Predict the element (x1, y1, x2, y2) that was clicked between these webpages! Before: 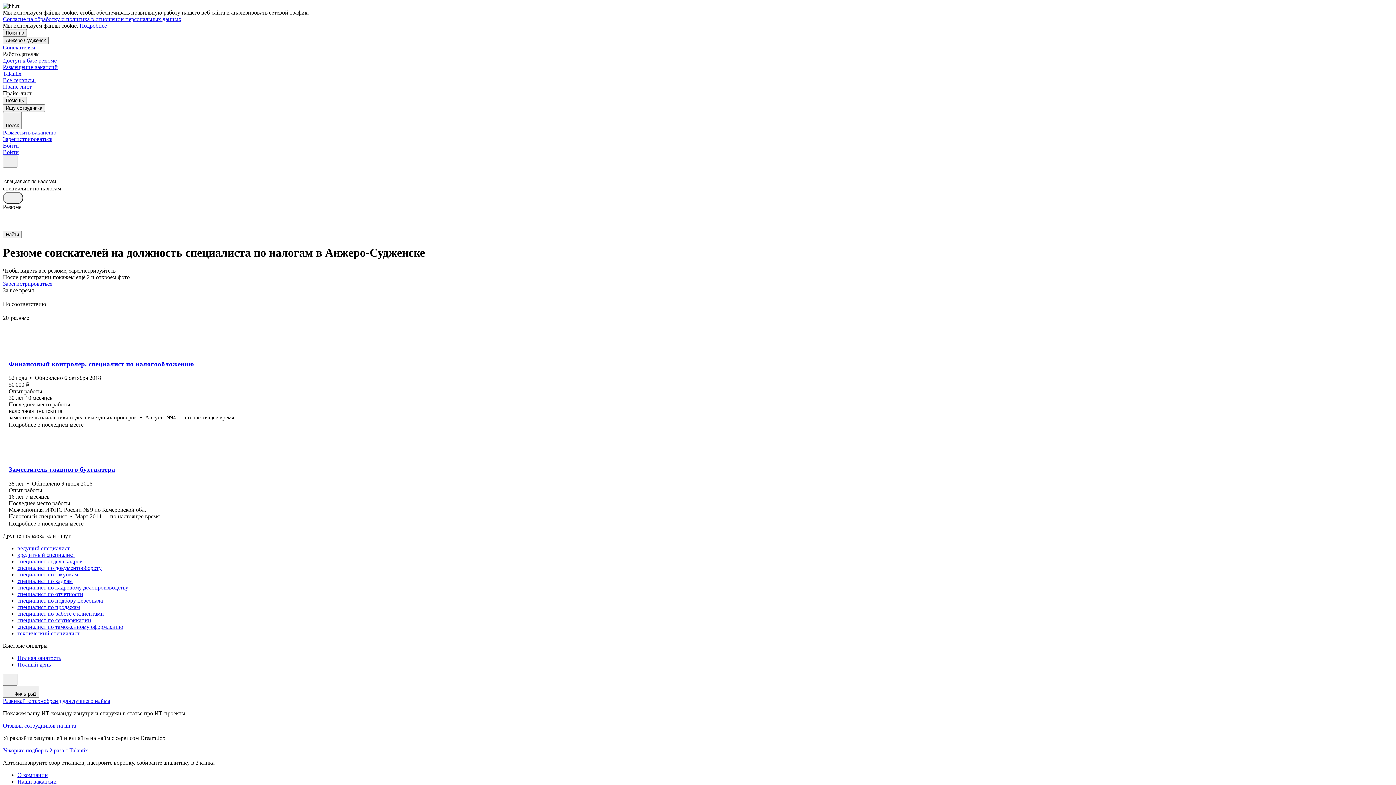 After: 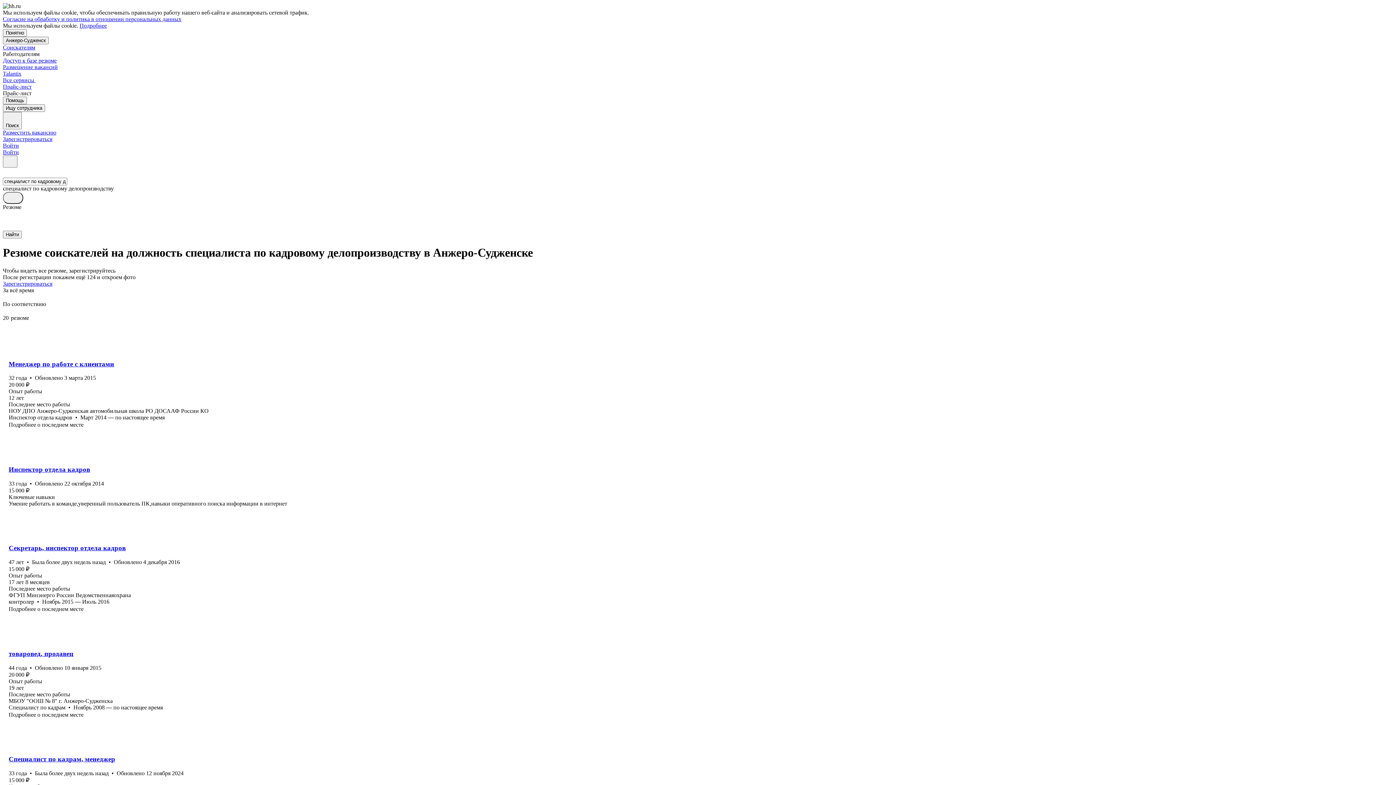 Action: bbox: (17, 584, 1393, 591) label: специалист по кадровому делопроизводству